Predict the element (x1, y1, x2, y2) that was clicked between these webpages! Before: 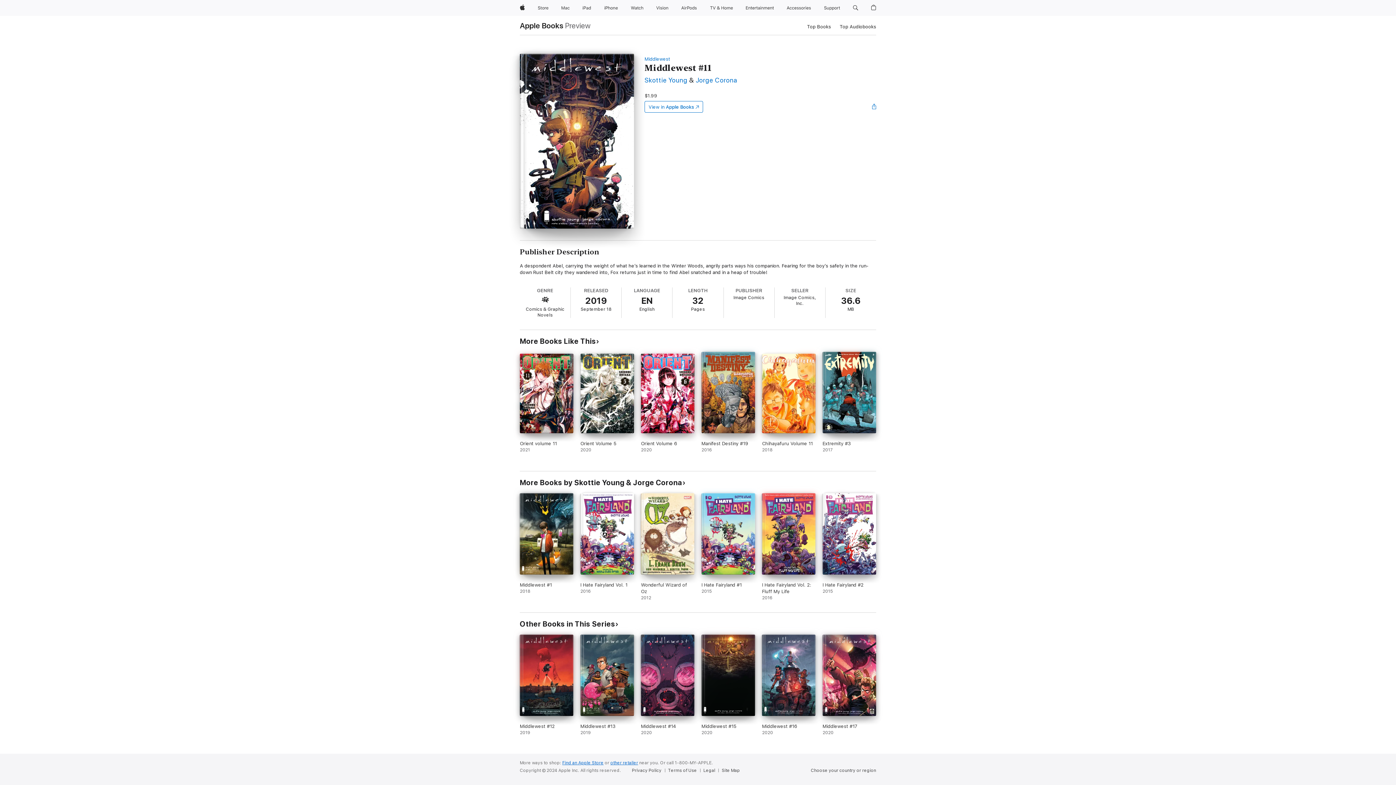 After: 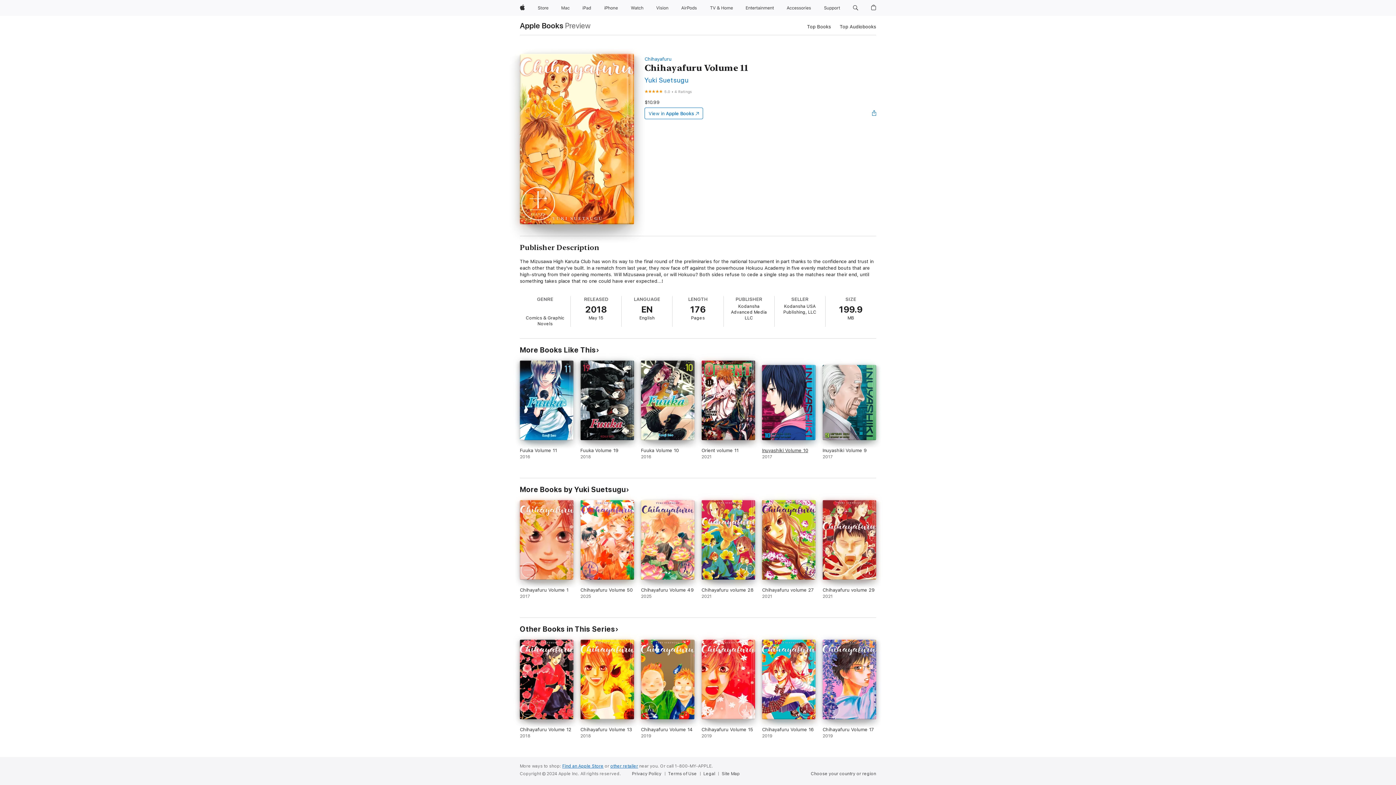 Action: bbox: (762, 353, 815, 459) label: Chihayafuru Volume 11. 2018.